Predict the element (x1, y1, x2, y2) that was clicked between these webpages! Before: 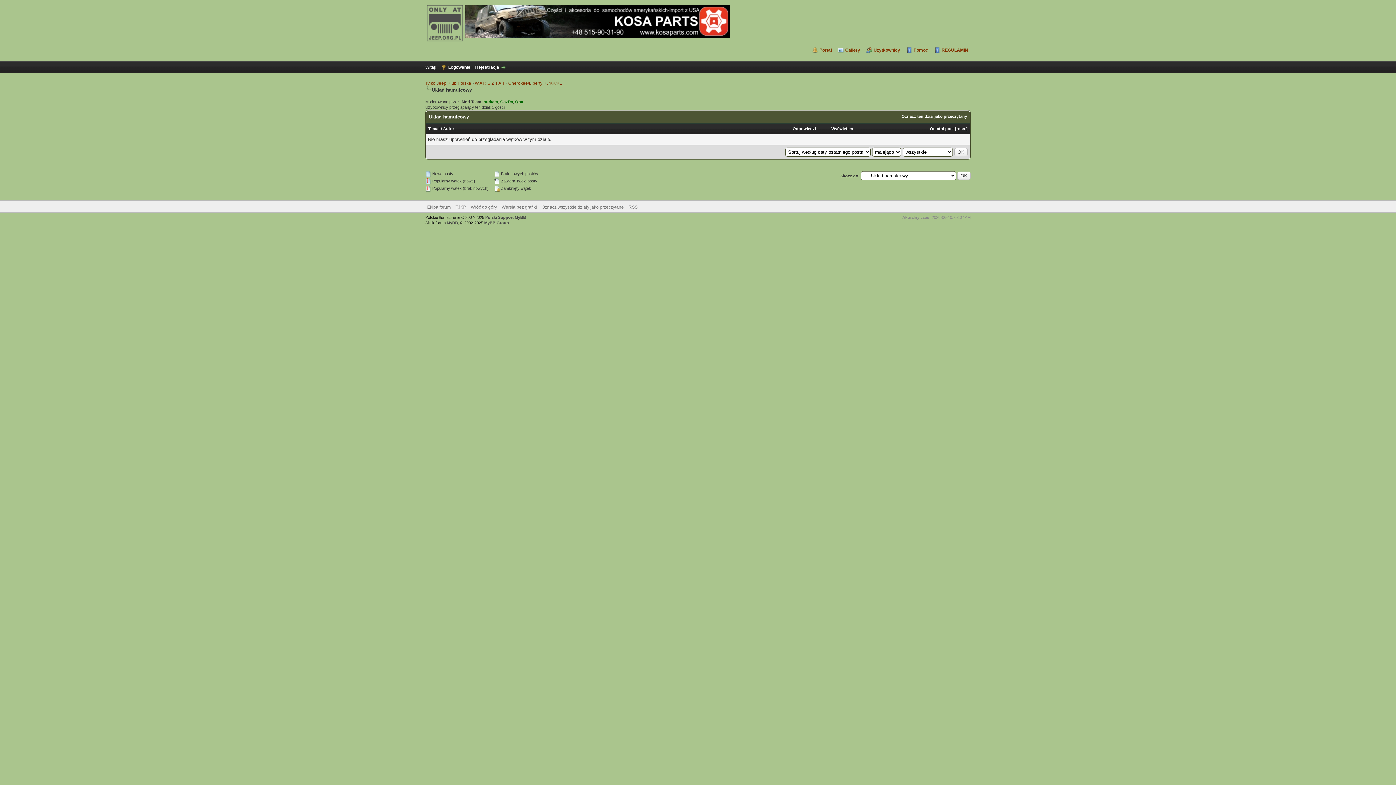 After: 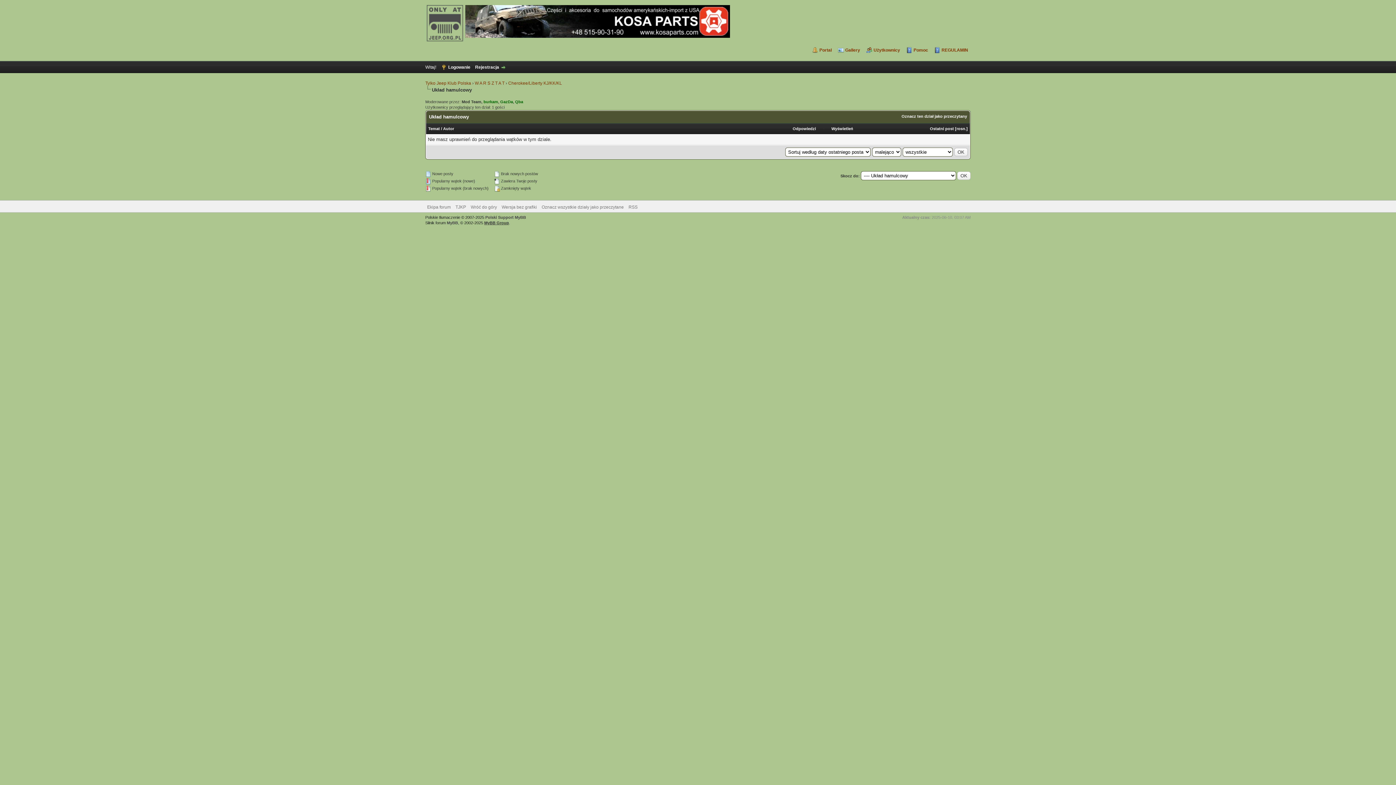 Action: bbox: (484, 220, 509, 225) label: MyBB Group